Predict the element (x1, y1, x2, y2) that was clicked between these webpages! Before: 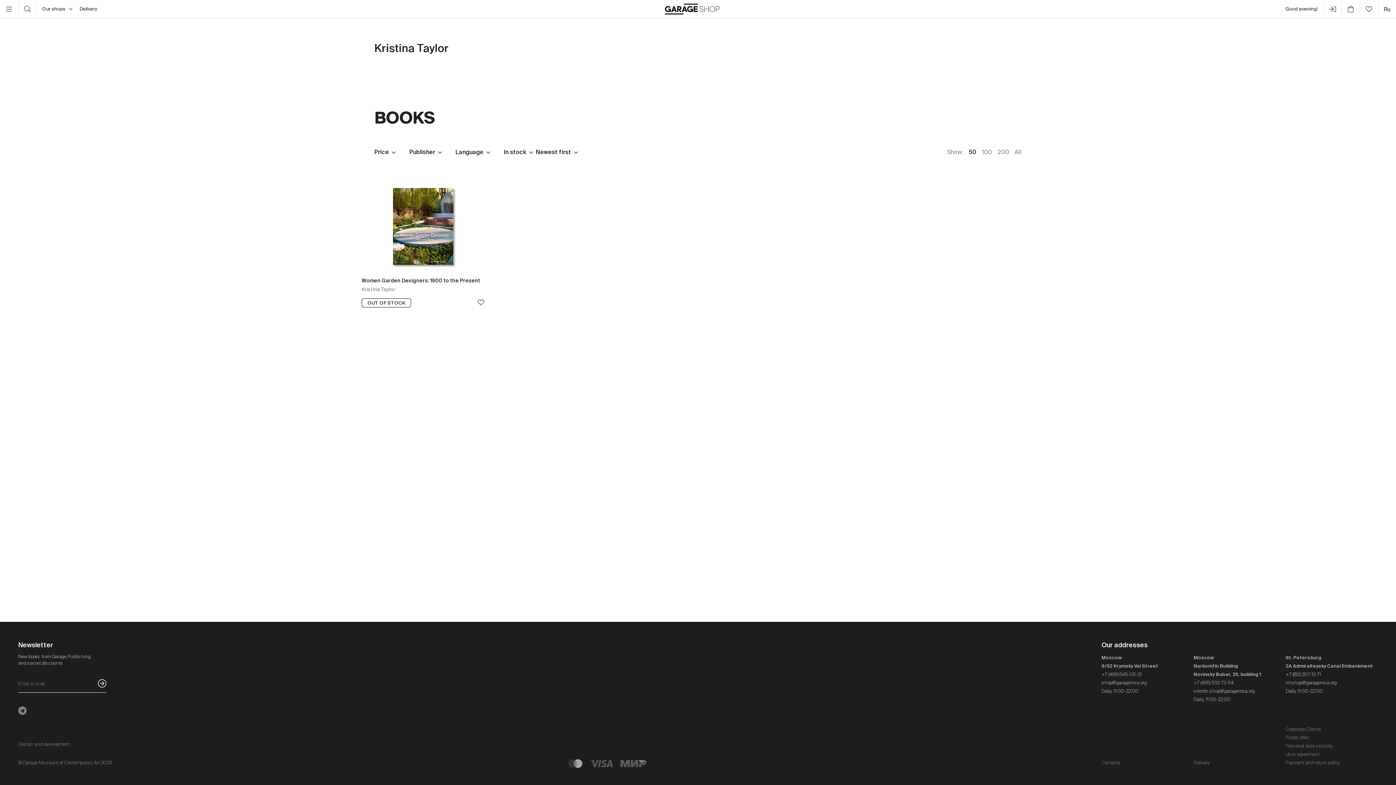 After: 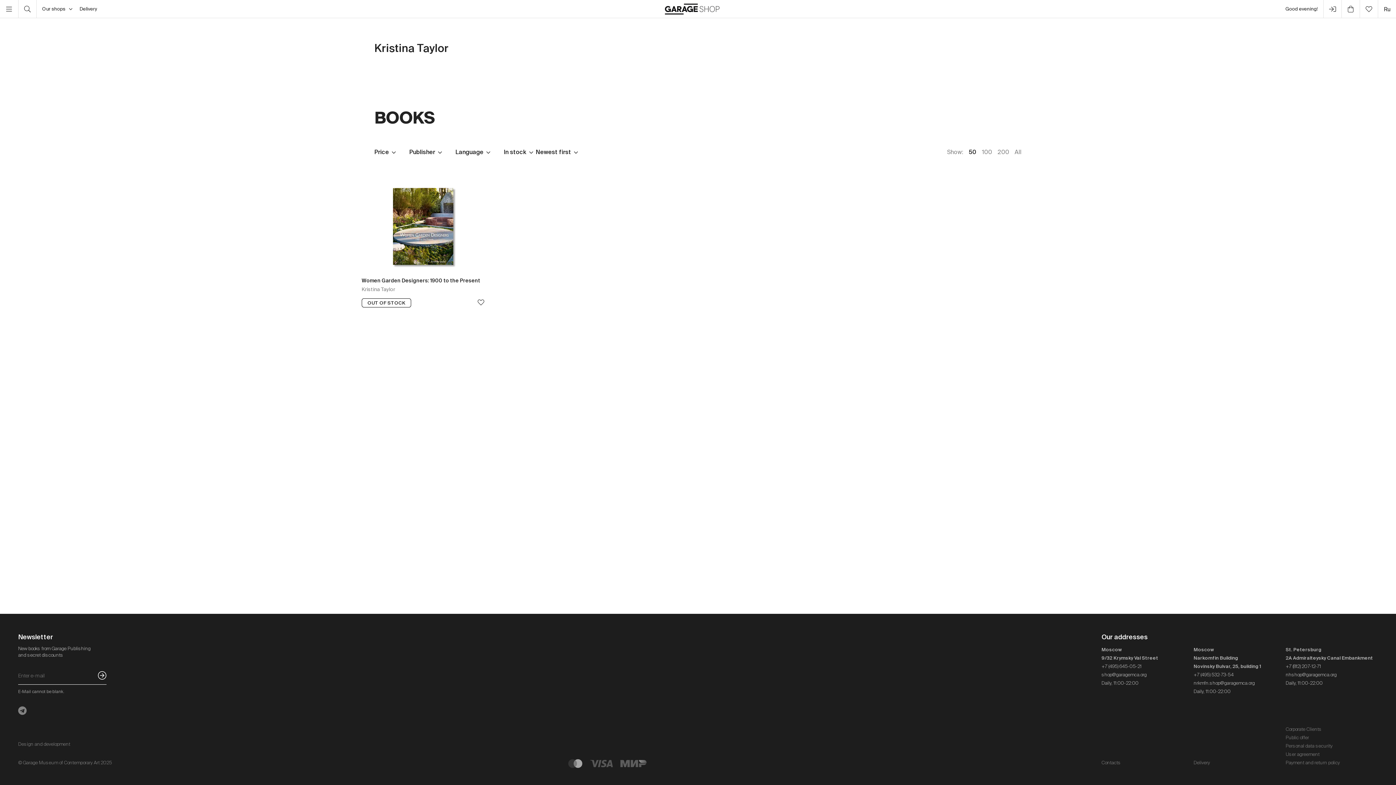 Action: bbox: (97, 678, 106, 690)